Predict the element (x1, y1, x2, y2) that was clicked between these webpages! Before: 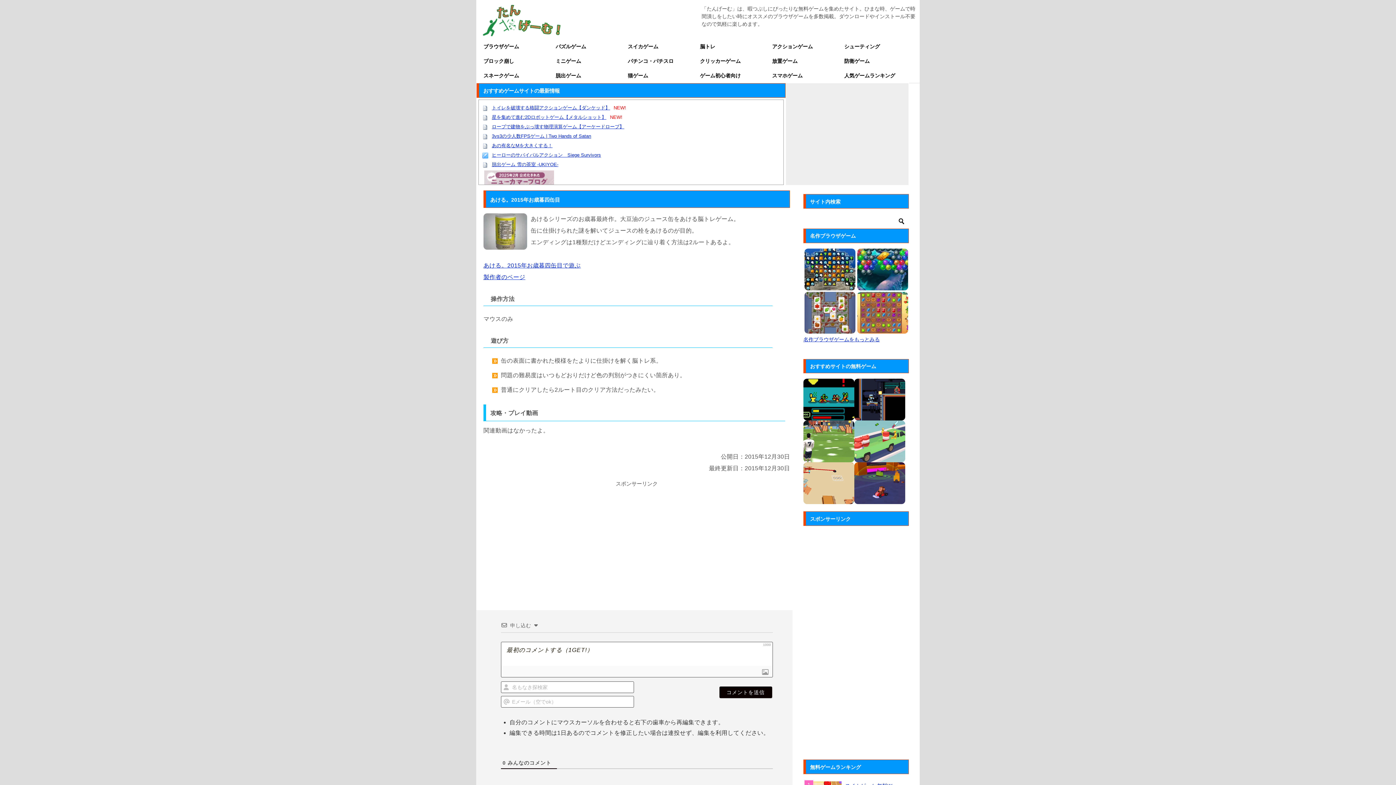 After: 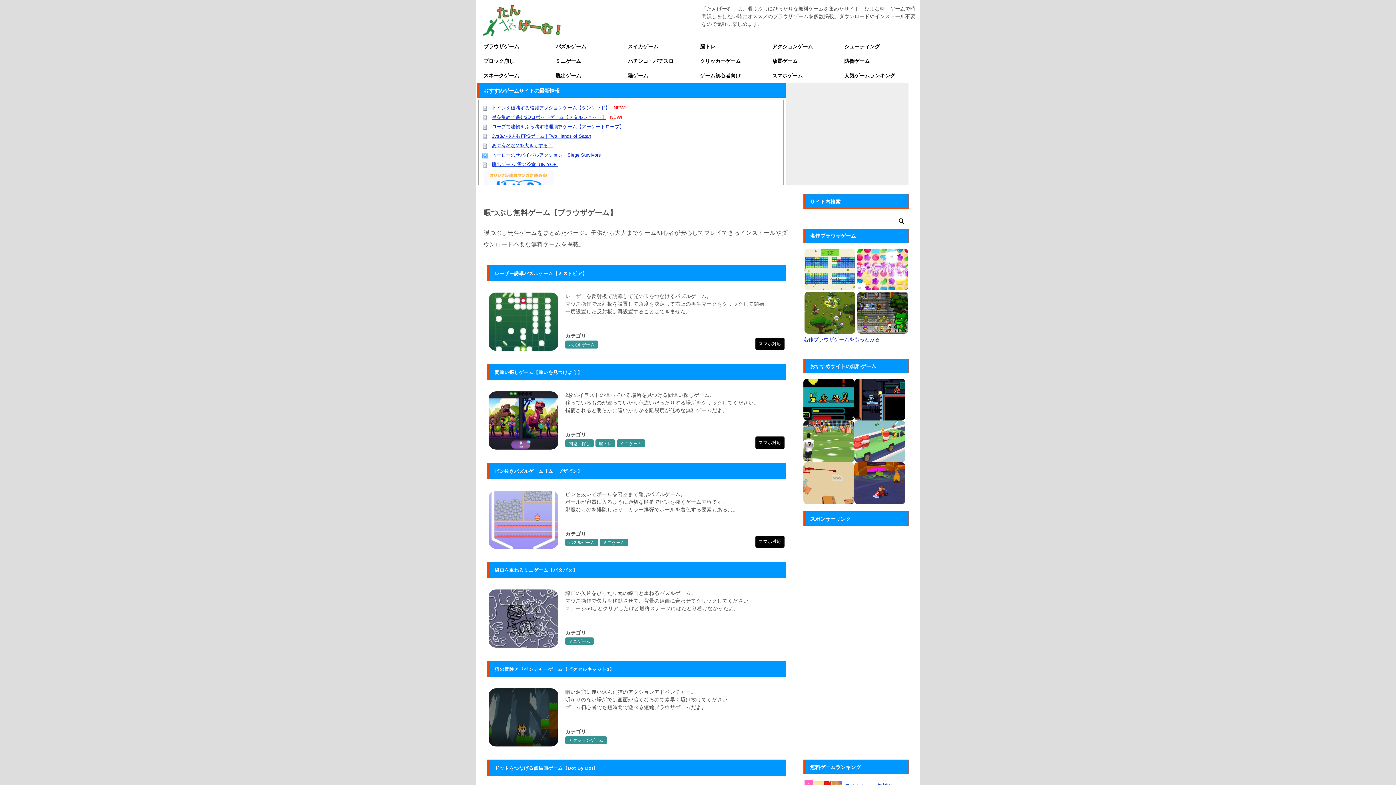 Action: label: ゲーム初心者向け bbox: (692, 68, 765, 83)